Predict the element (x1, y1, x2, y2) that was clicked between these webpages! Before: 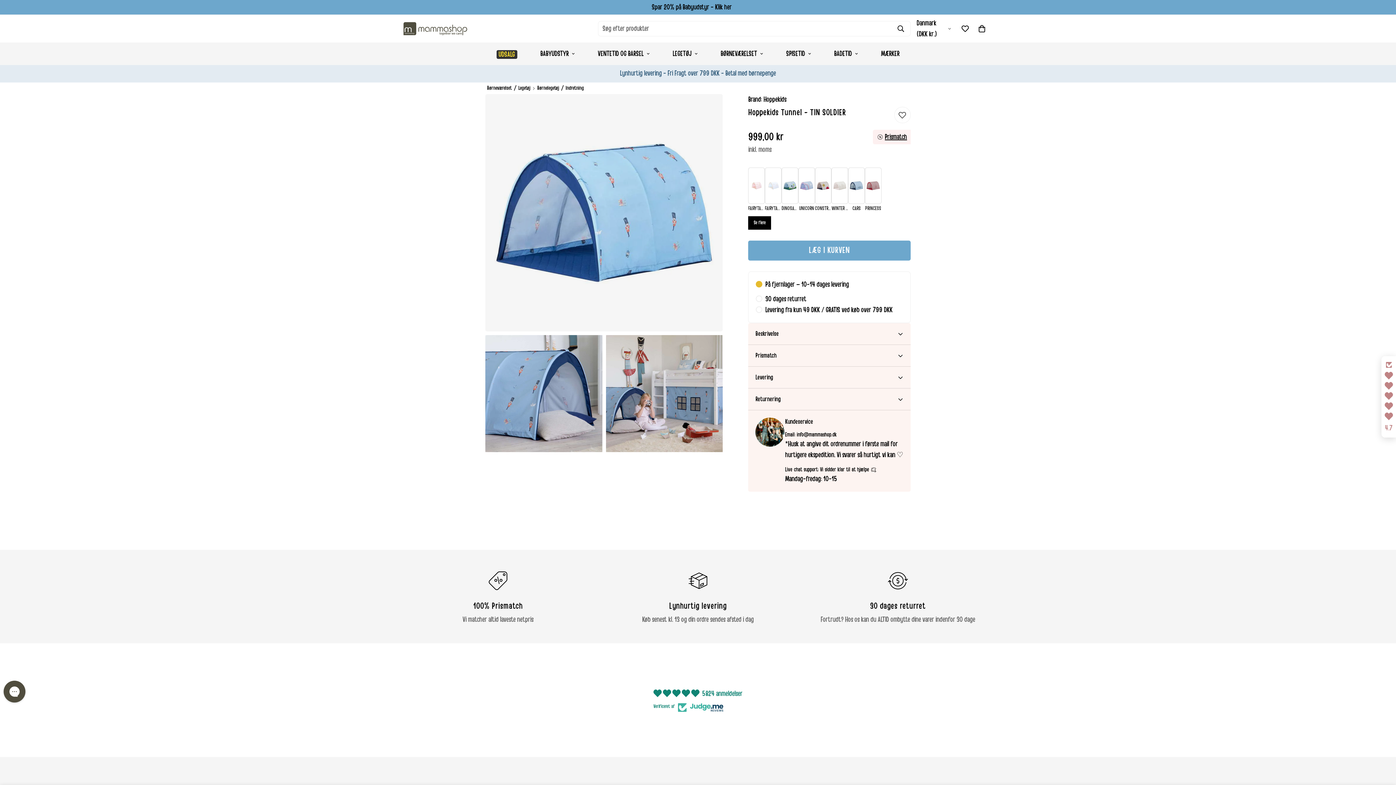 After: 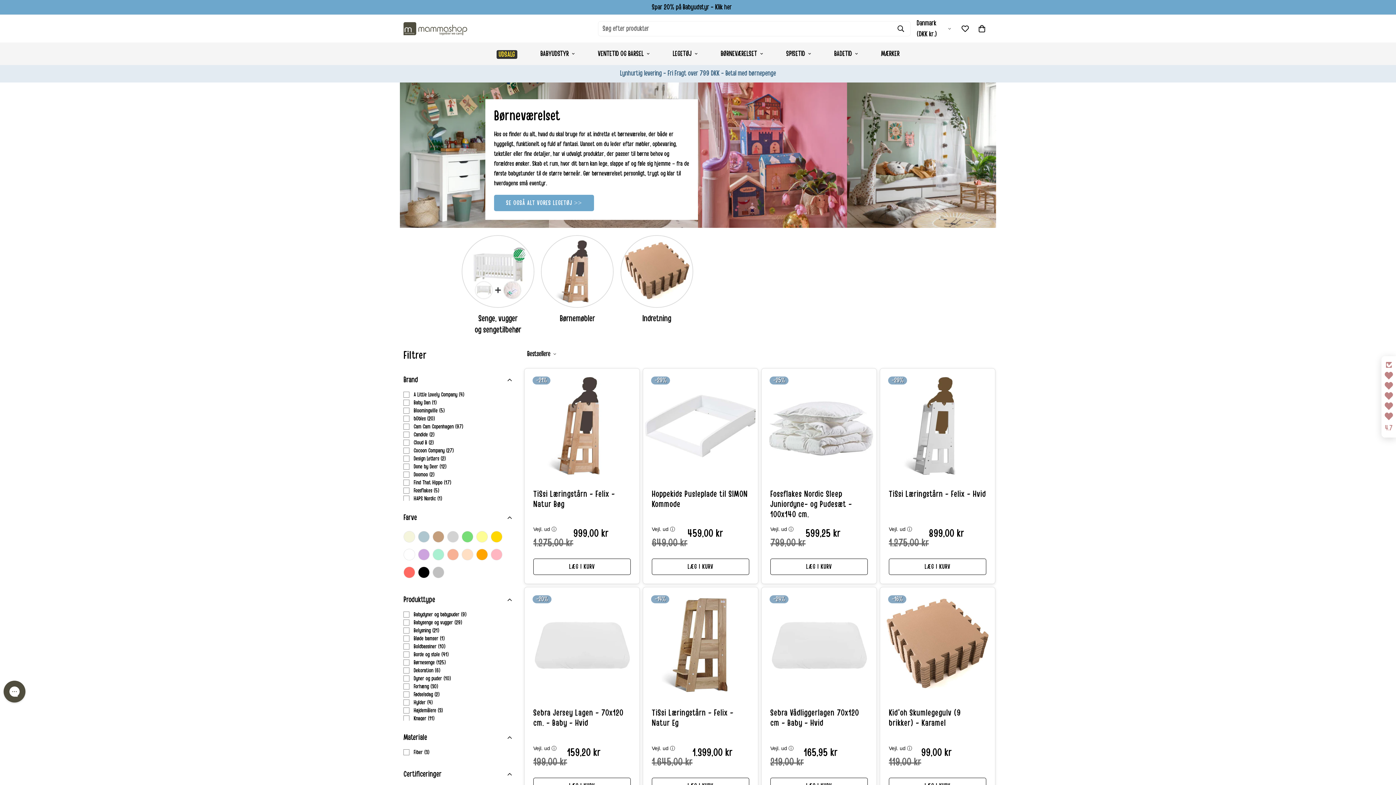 Action: label: BØRNEVÆRELSET bbox: (709, 42, 774, 65)